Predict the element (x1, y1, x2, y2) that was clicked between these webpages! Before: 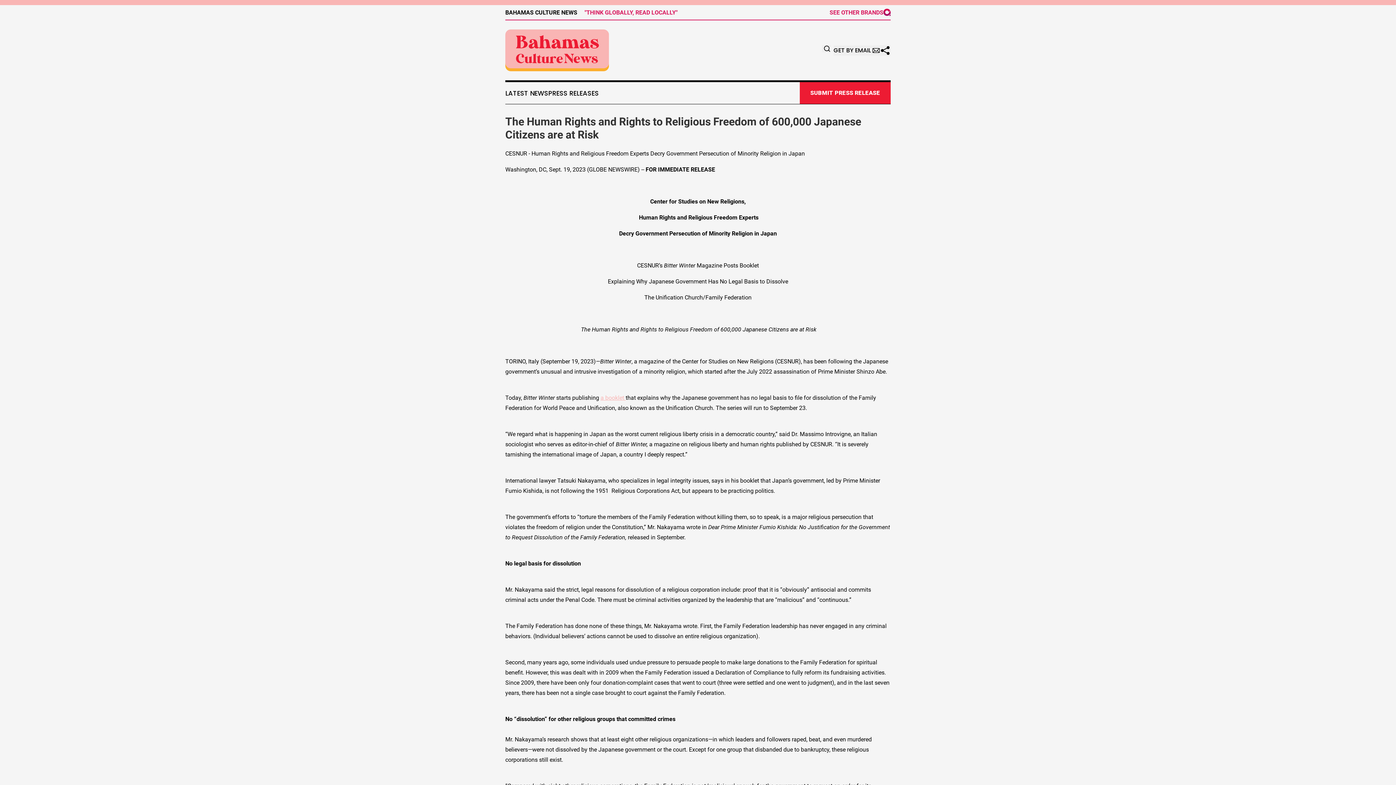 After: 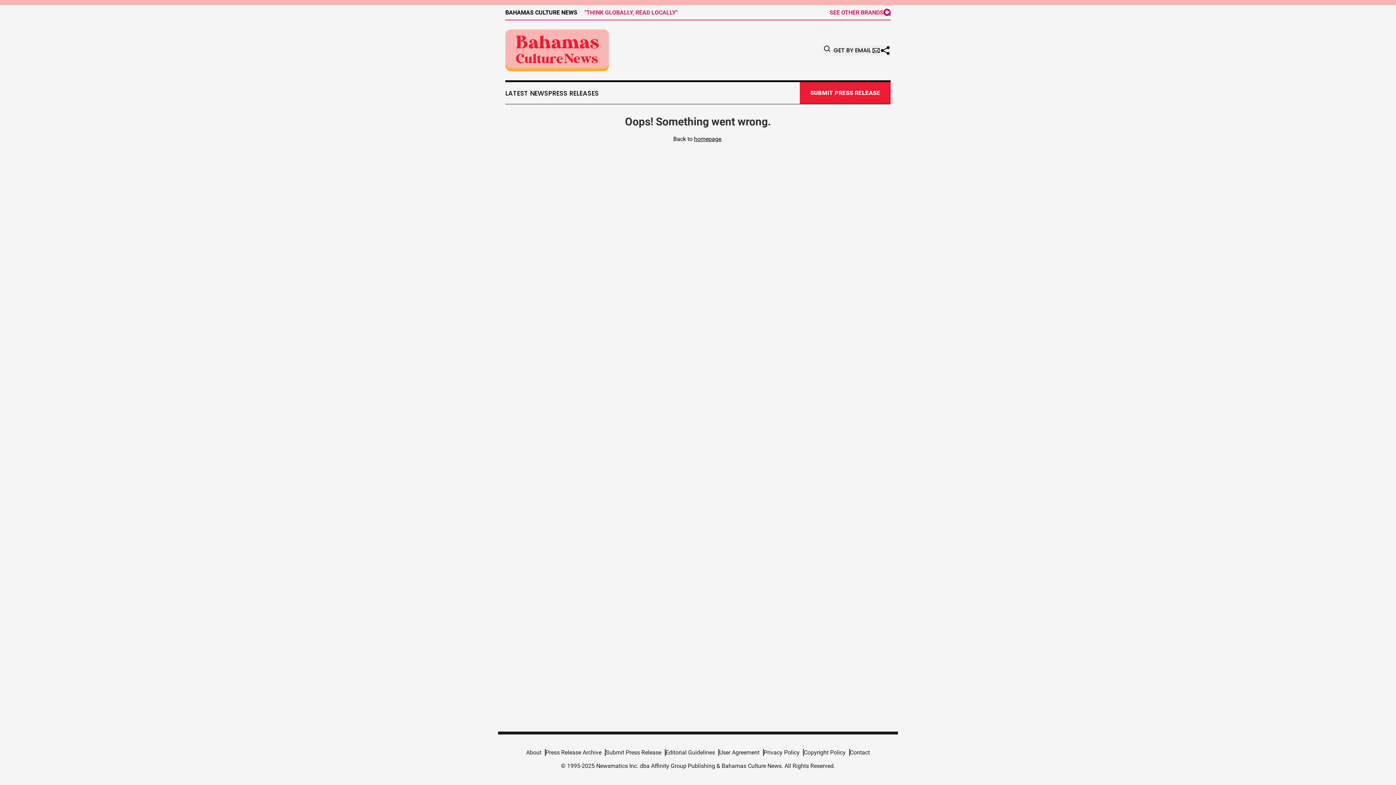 Action: bbox: (505, 89, 548, 96) label: LATEST NEWS